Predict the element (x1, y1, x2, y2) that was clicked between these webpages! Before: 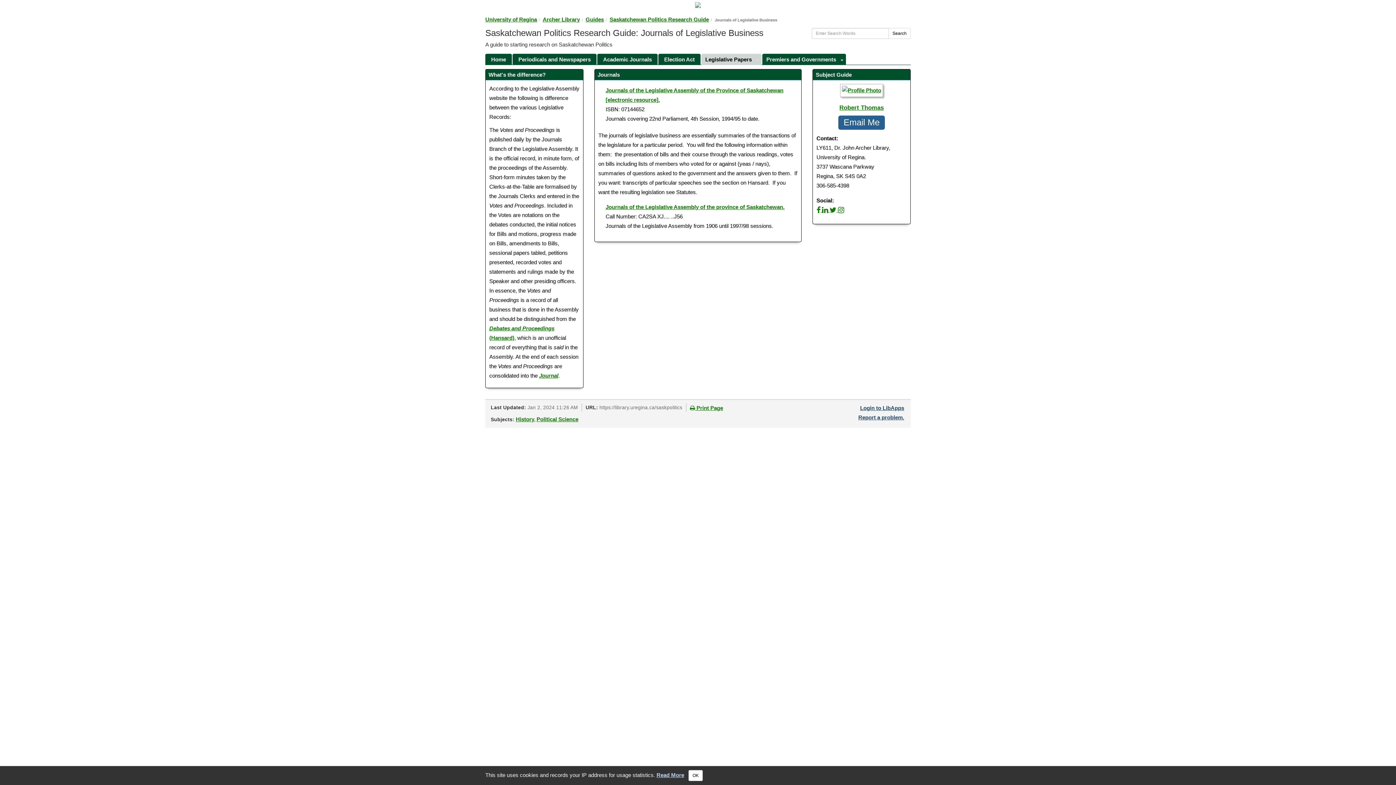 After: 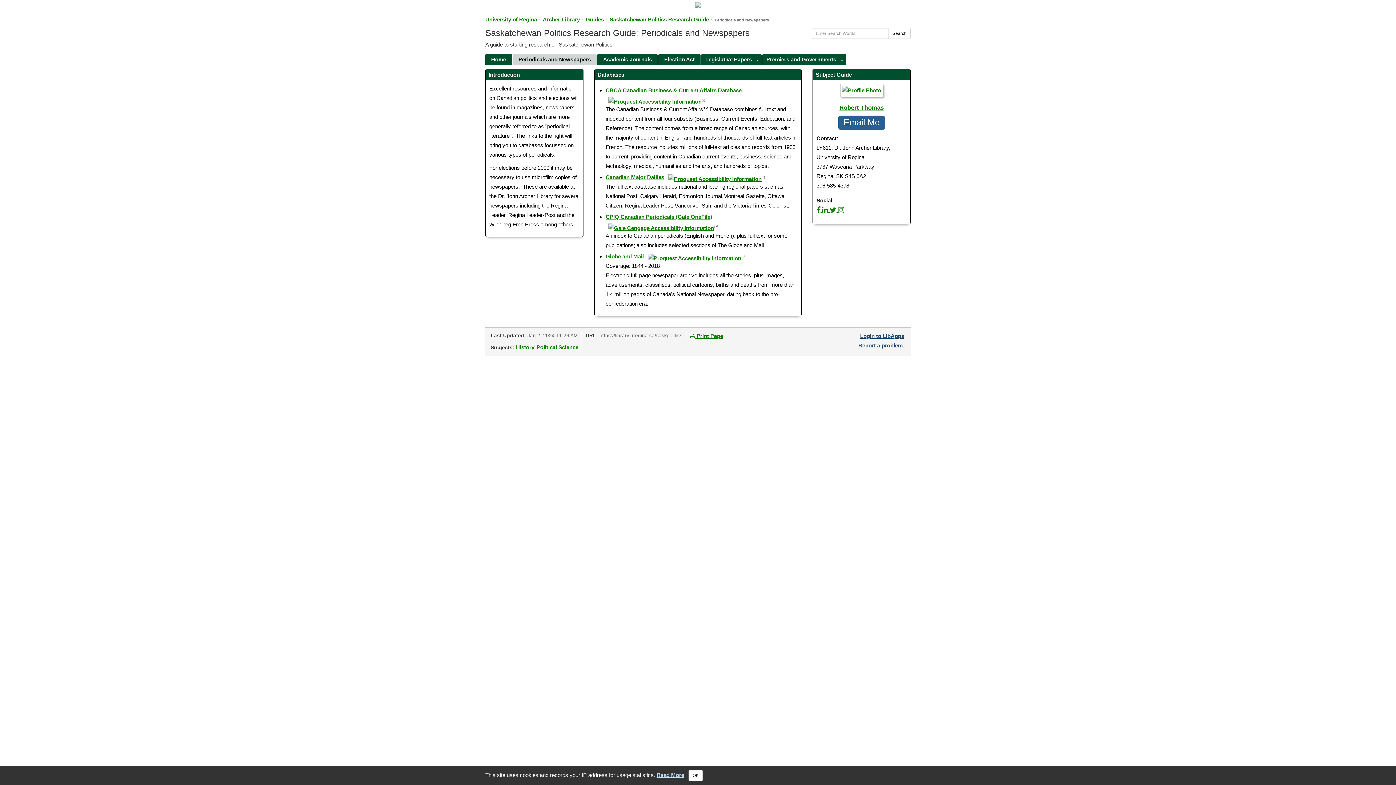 Action: bbox: (512, 53, 596, 65) label: Periodicals and Newspapers